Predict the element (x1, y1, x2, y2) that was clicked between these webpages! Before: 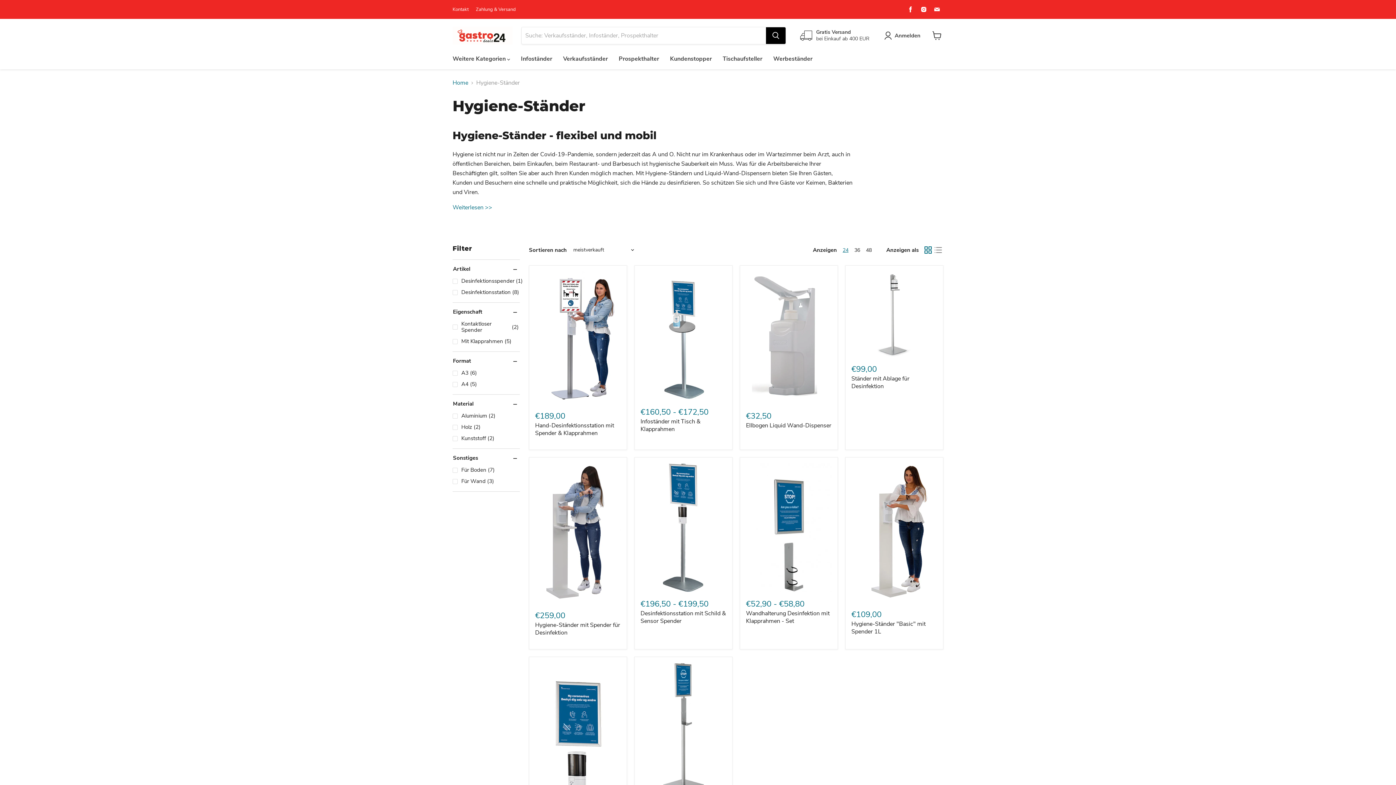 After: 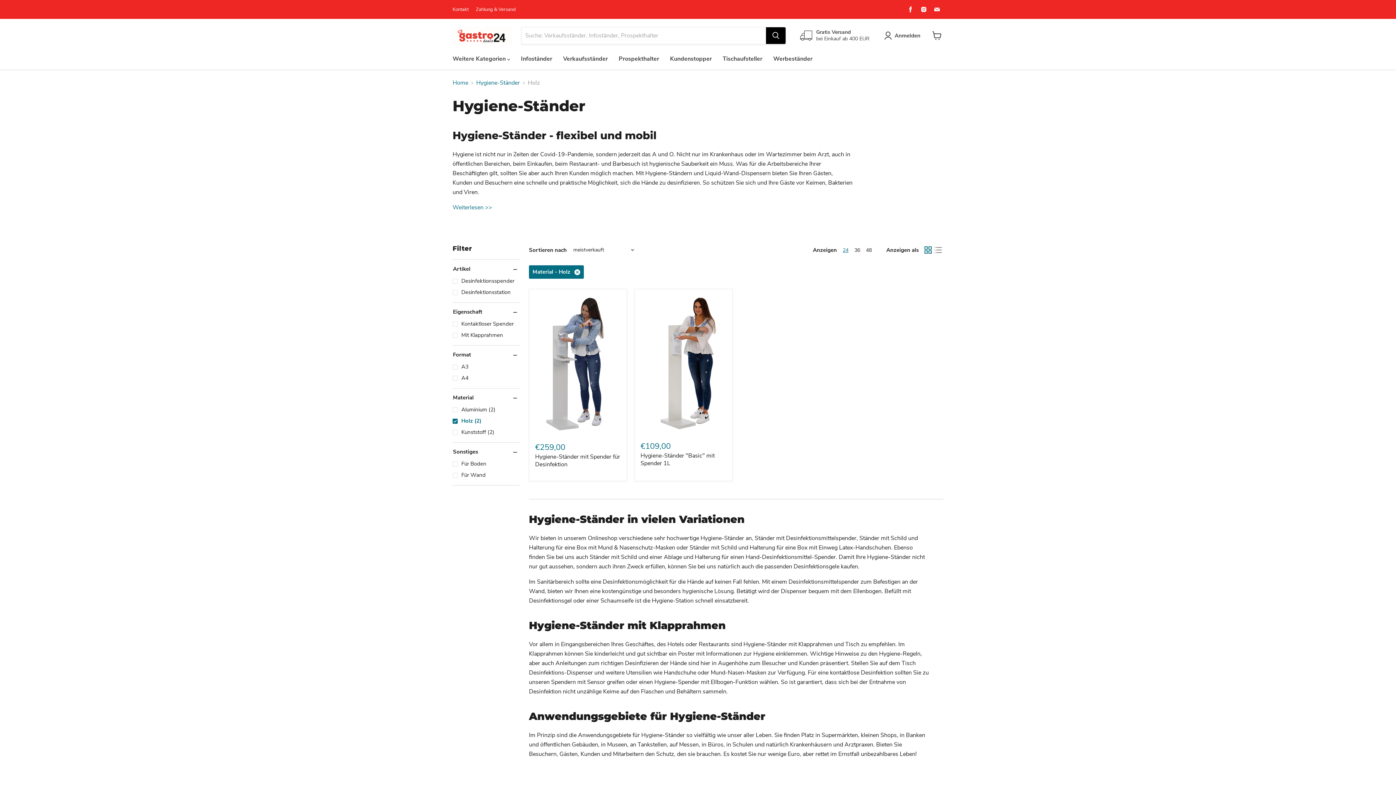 Action: label: Holz
(2) bbox: (451, 423, 520, 431)